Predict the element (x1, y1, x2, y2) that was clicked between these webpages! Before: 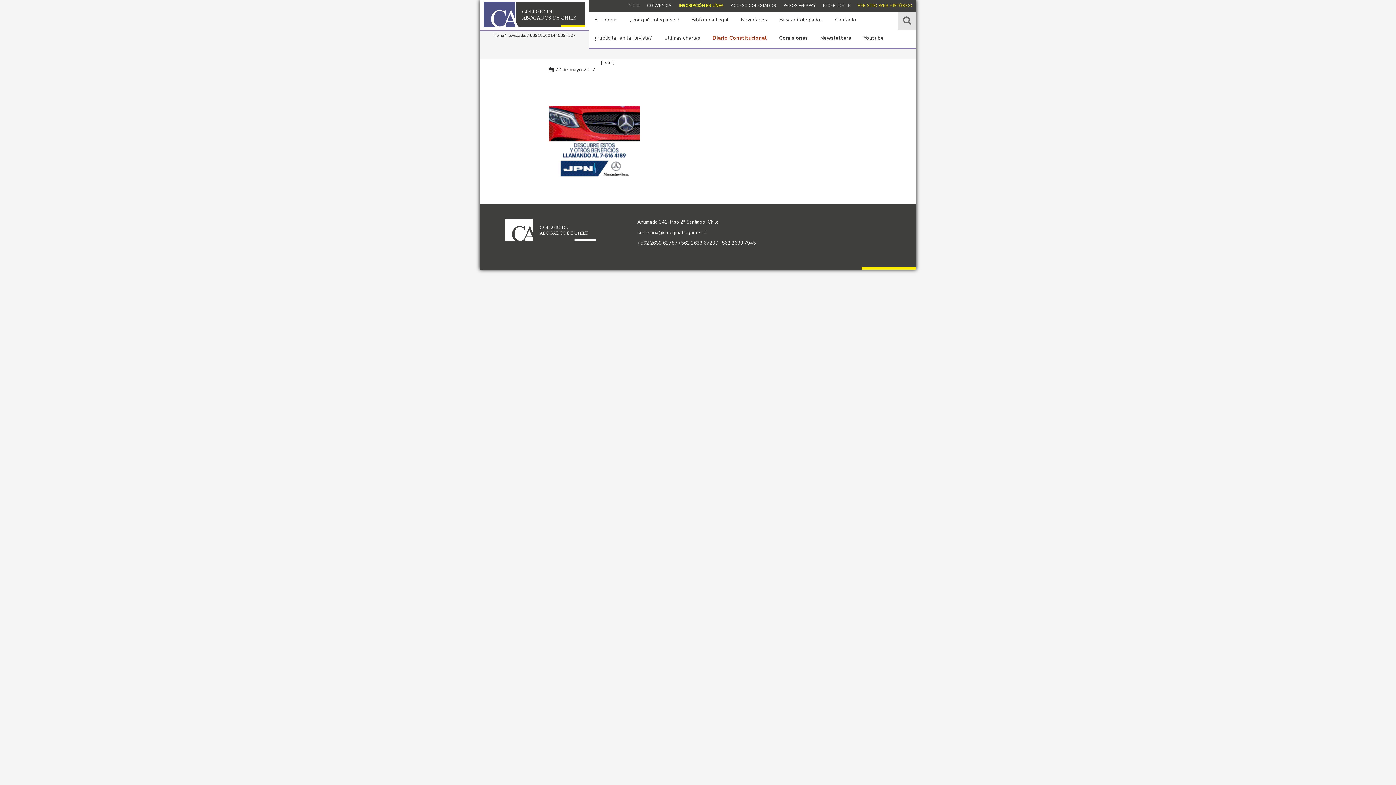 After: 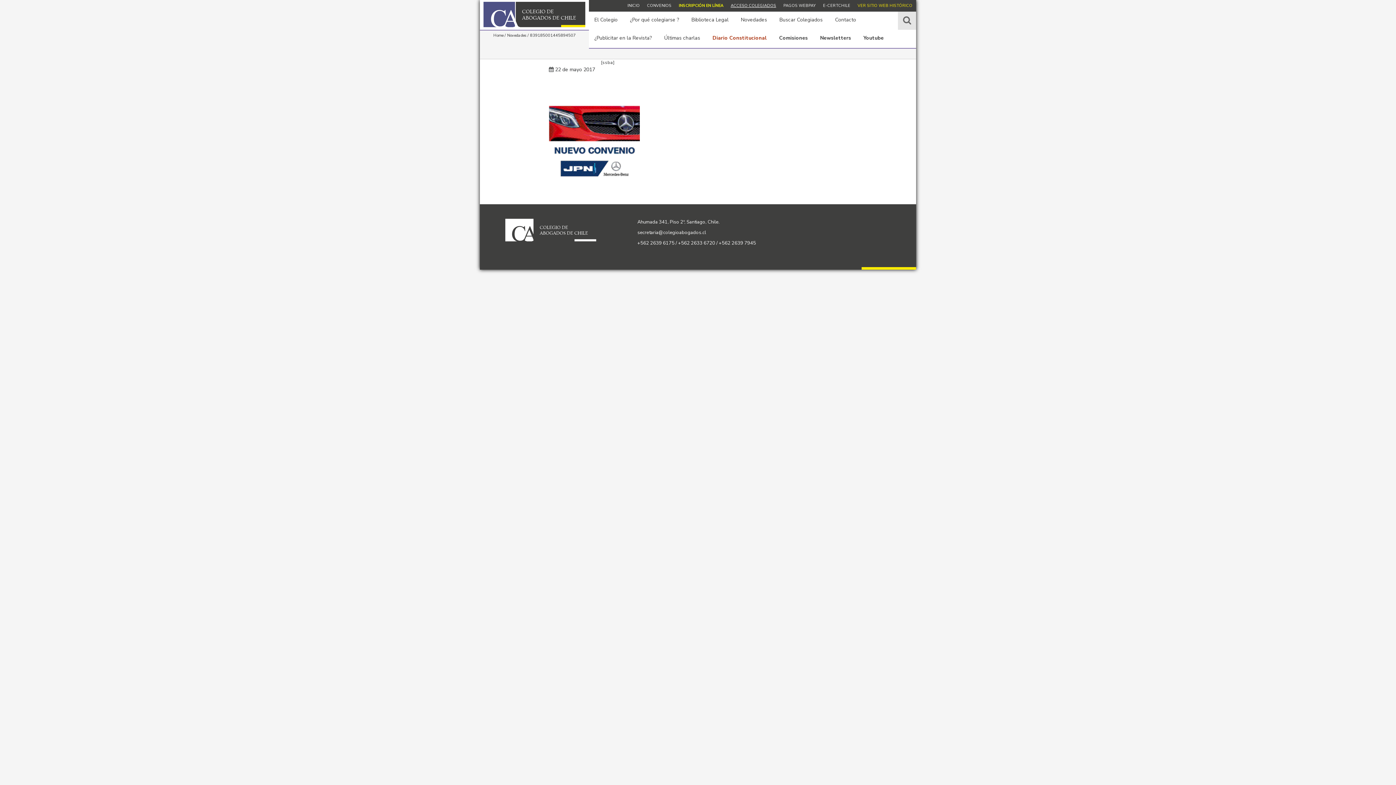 Action: label: ACCESO COLEGIADOS bbox: (730, 2, 776, 8)